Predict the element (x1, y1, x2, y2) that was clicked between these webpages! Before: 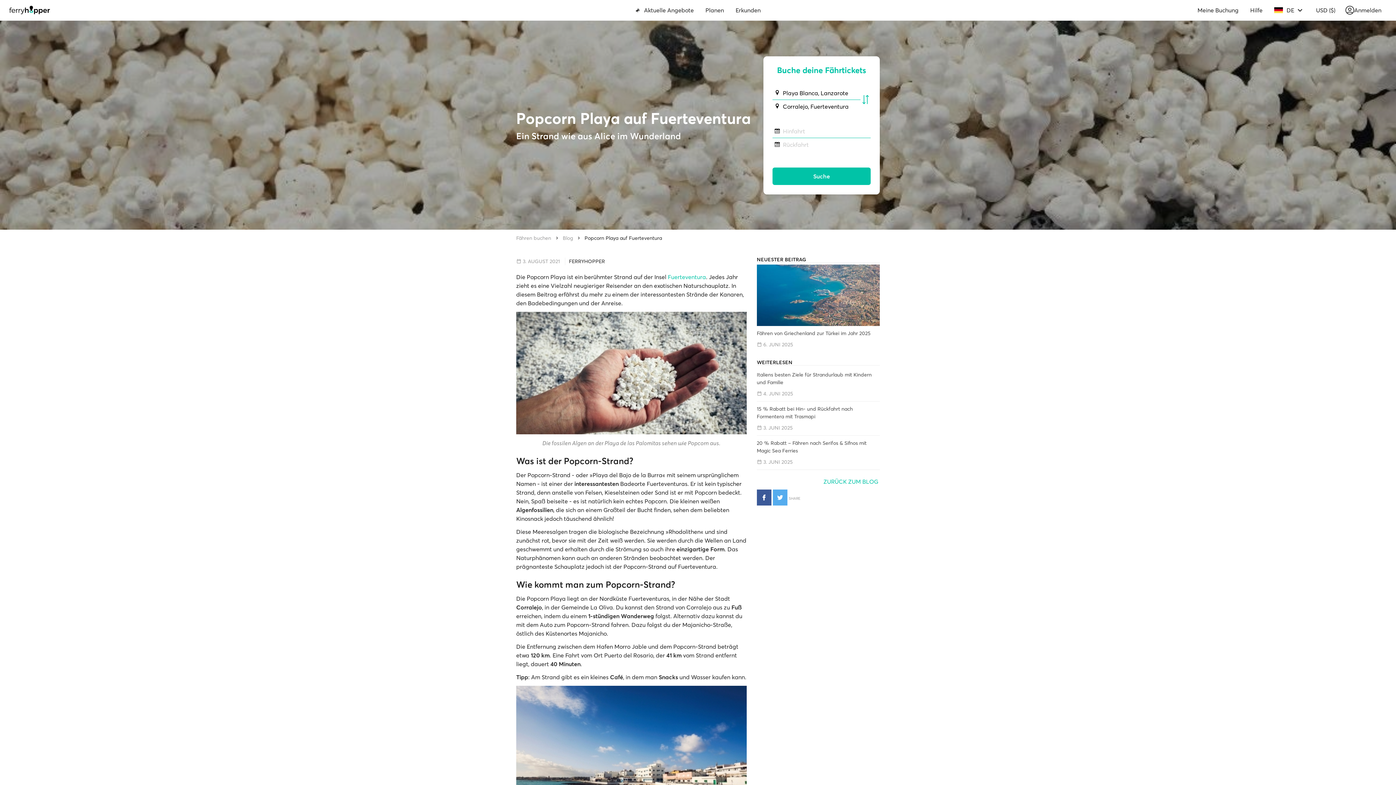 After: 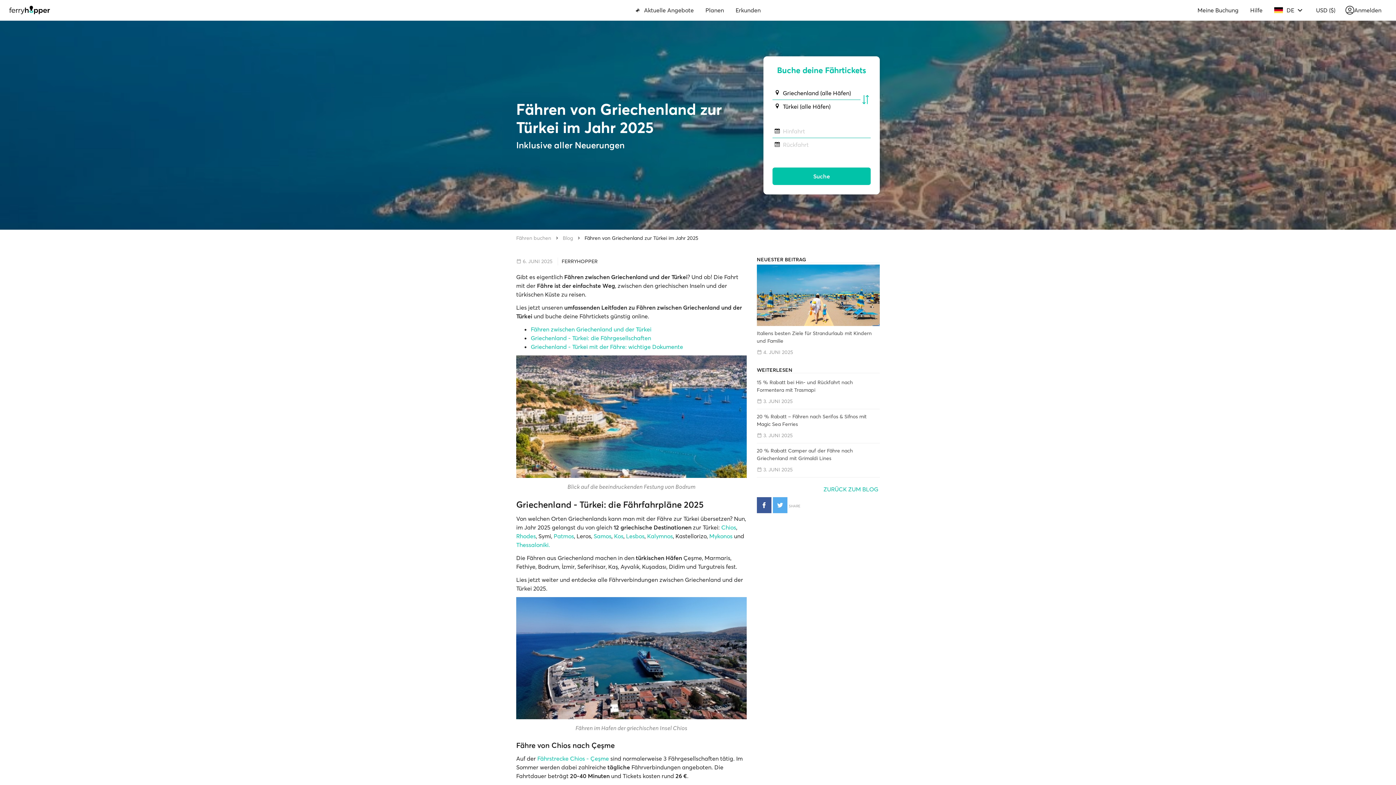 Action: bbox: (757, 264, 880, 326)